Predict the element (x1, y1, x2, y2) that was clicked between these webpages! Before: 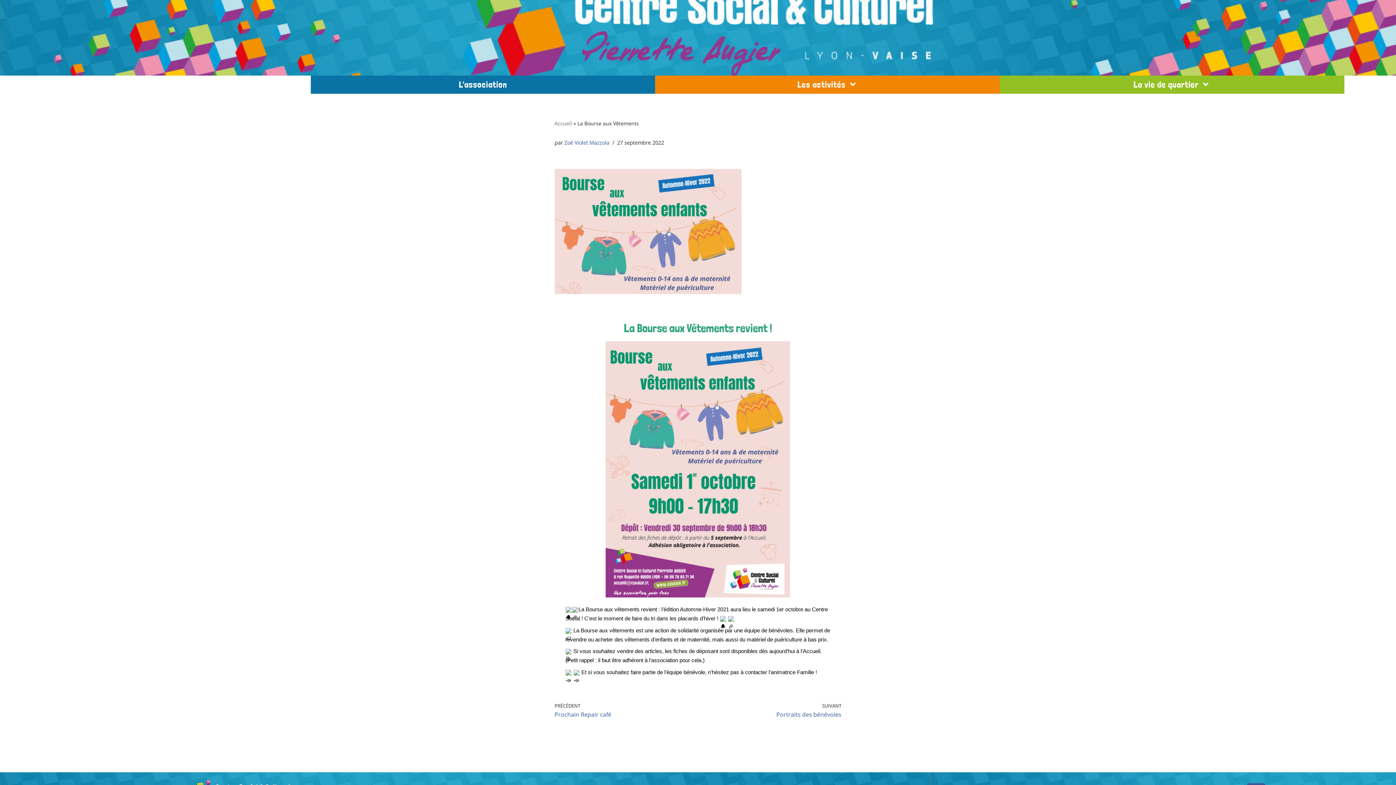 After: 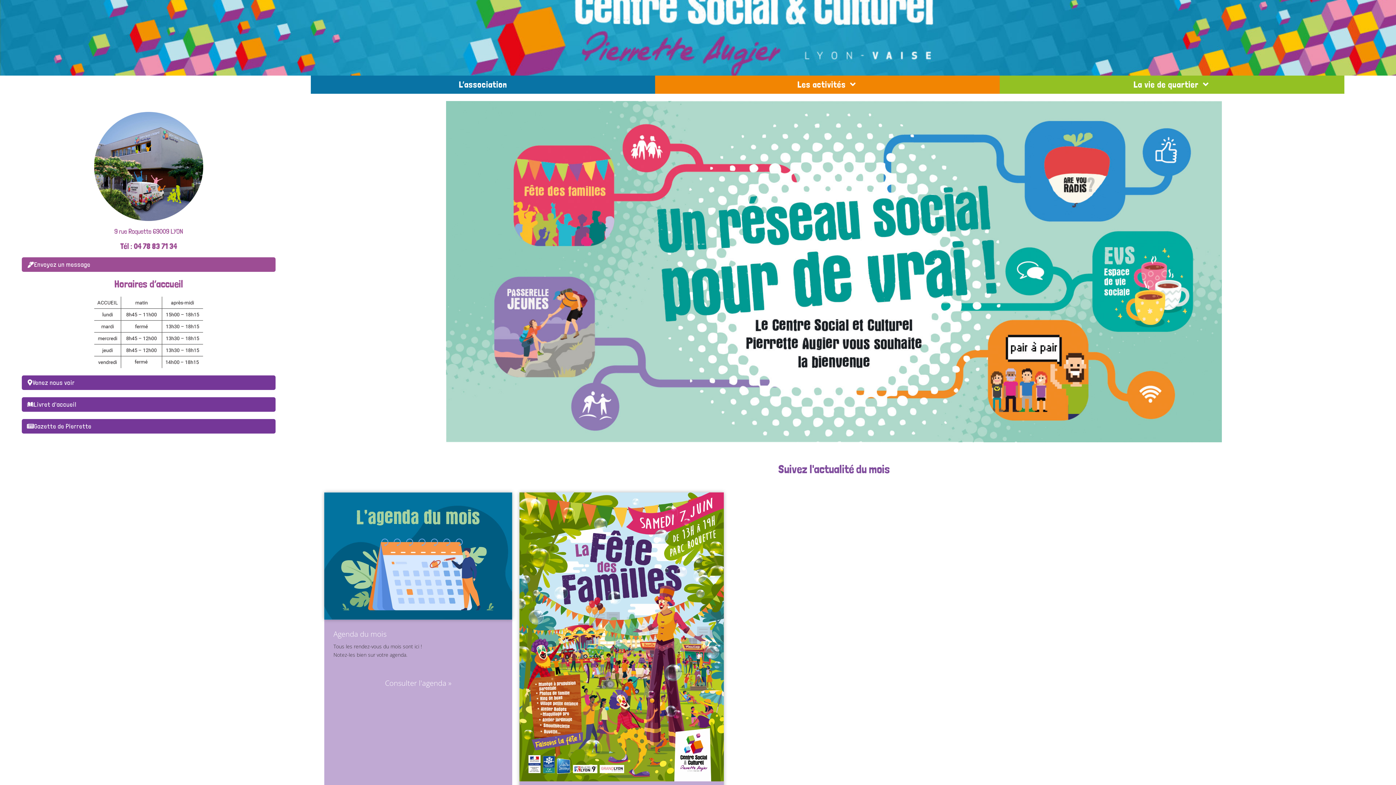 Action: bbox: (554, 120, 572, 126) label: Accueil